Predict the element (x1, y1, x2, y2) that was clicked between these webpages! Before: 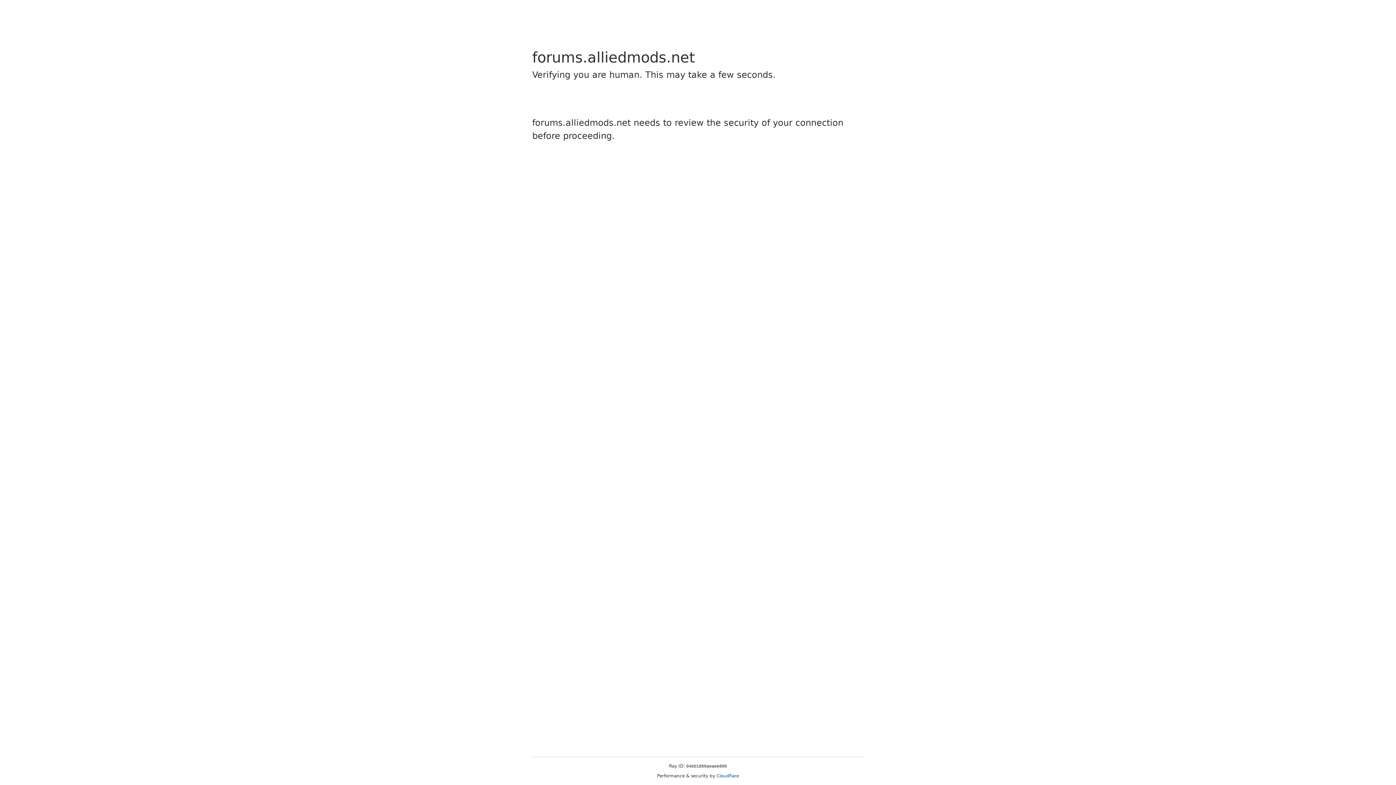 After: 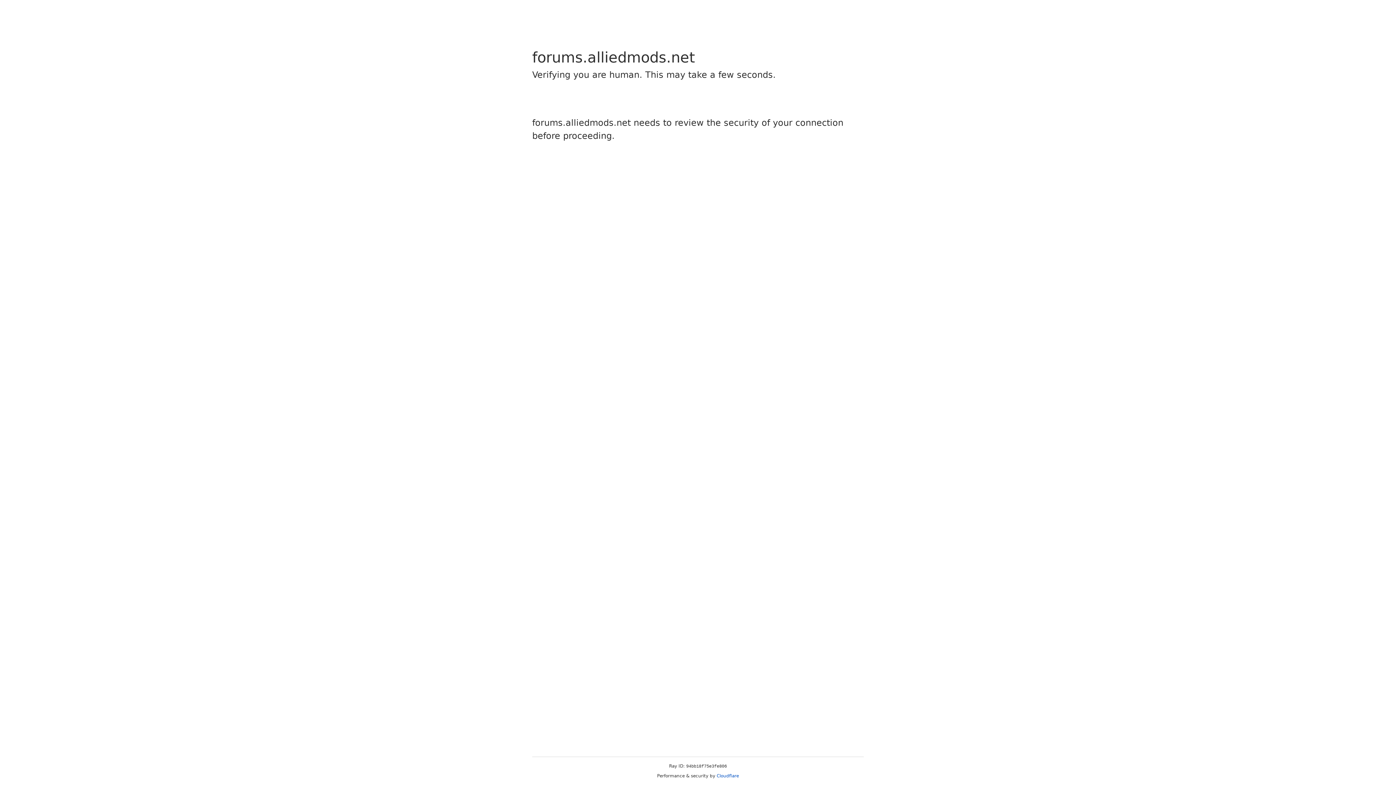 Action: bbox: (716, 773, 739, 778) label: Cloudflare